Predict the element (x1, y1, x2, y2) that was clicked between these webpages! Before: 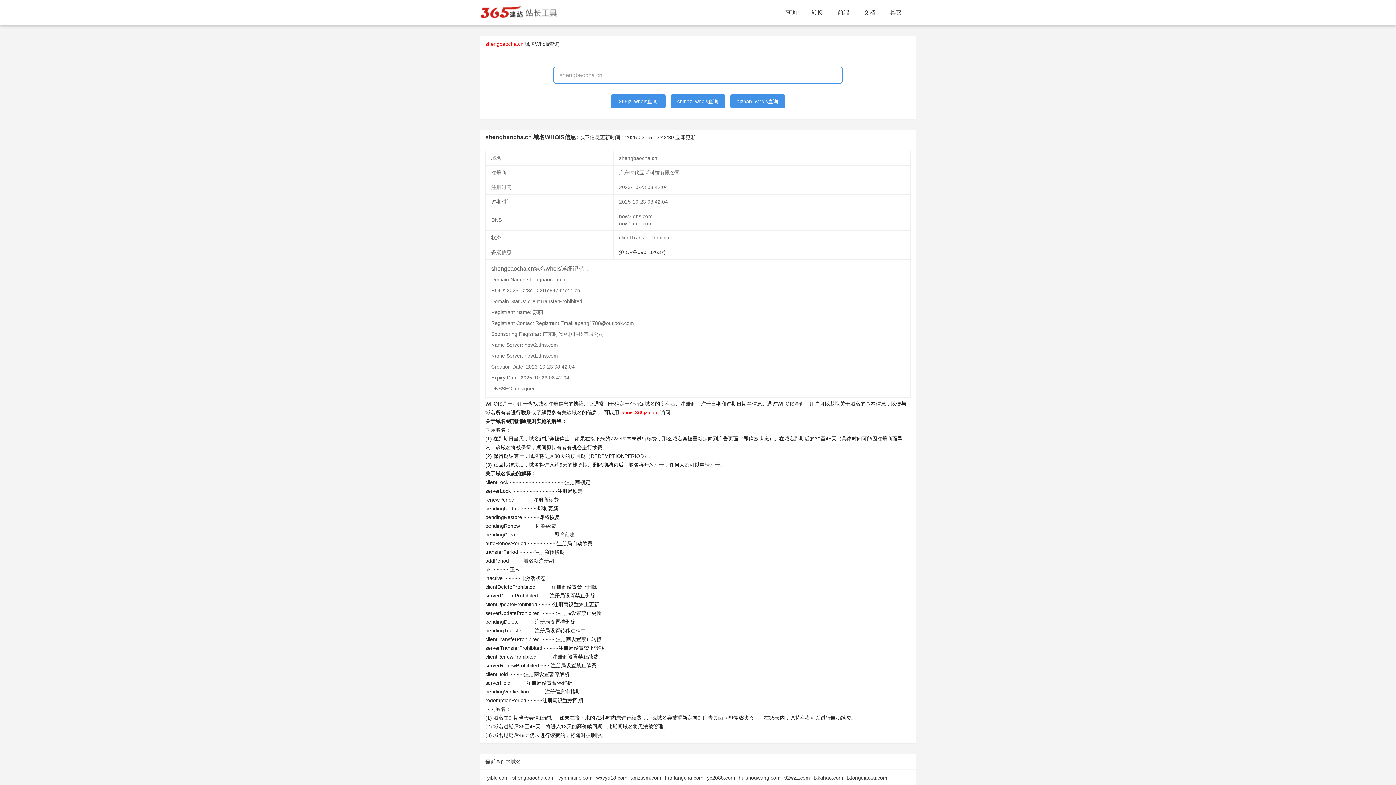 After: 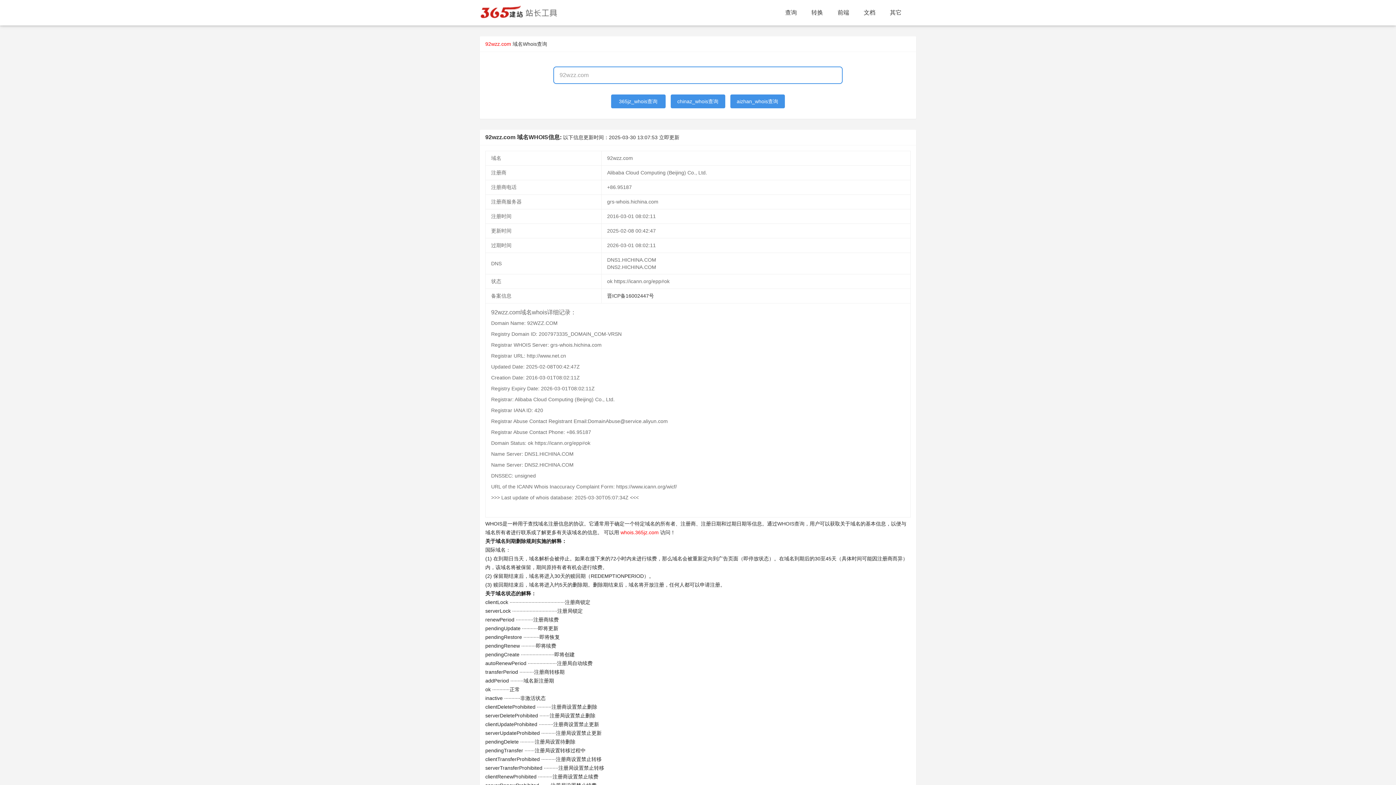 Action: label: 92wzz.com bbox: (784, 775, 810, 781)